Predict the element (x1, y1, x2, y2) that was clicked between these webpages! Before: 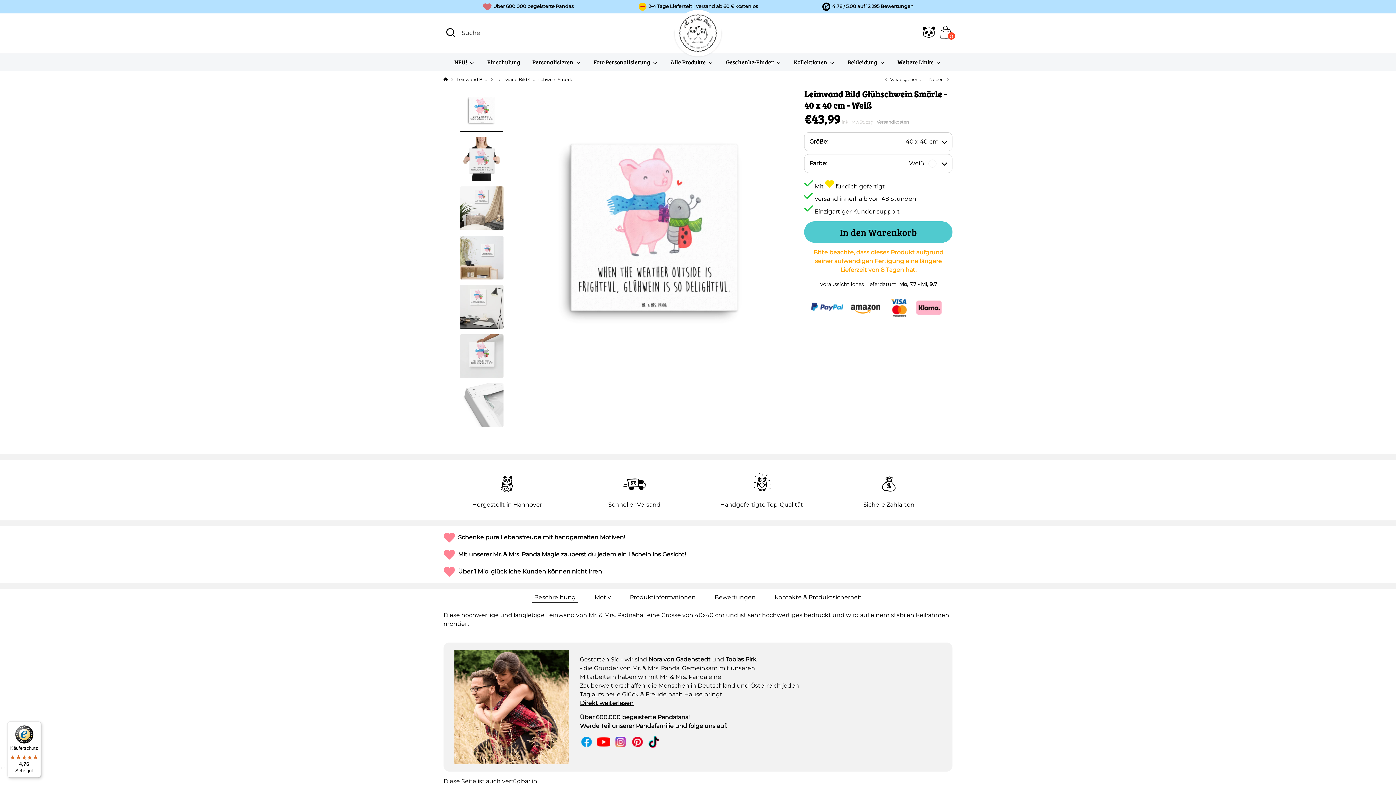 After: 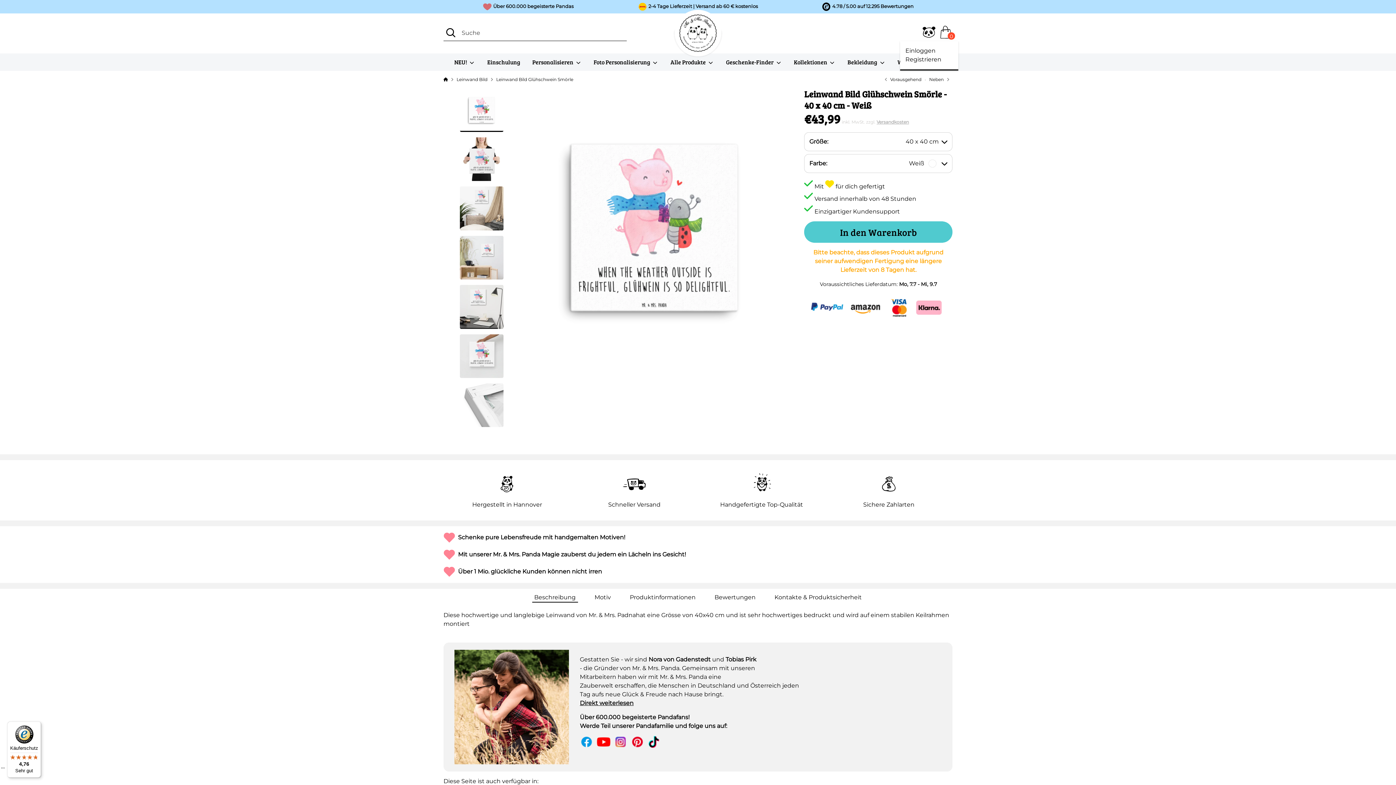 Action: label: Konto bbox: (922, 25, 935, 41)